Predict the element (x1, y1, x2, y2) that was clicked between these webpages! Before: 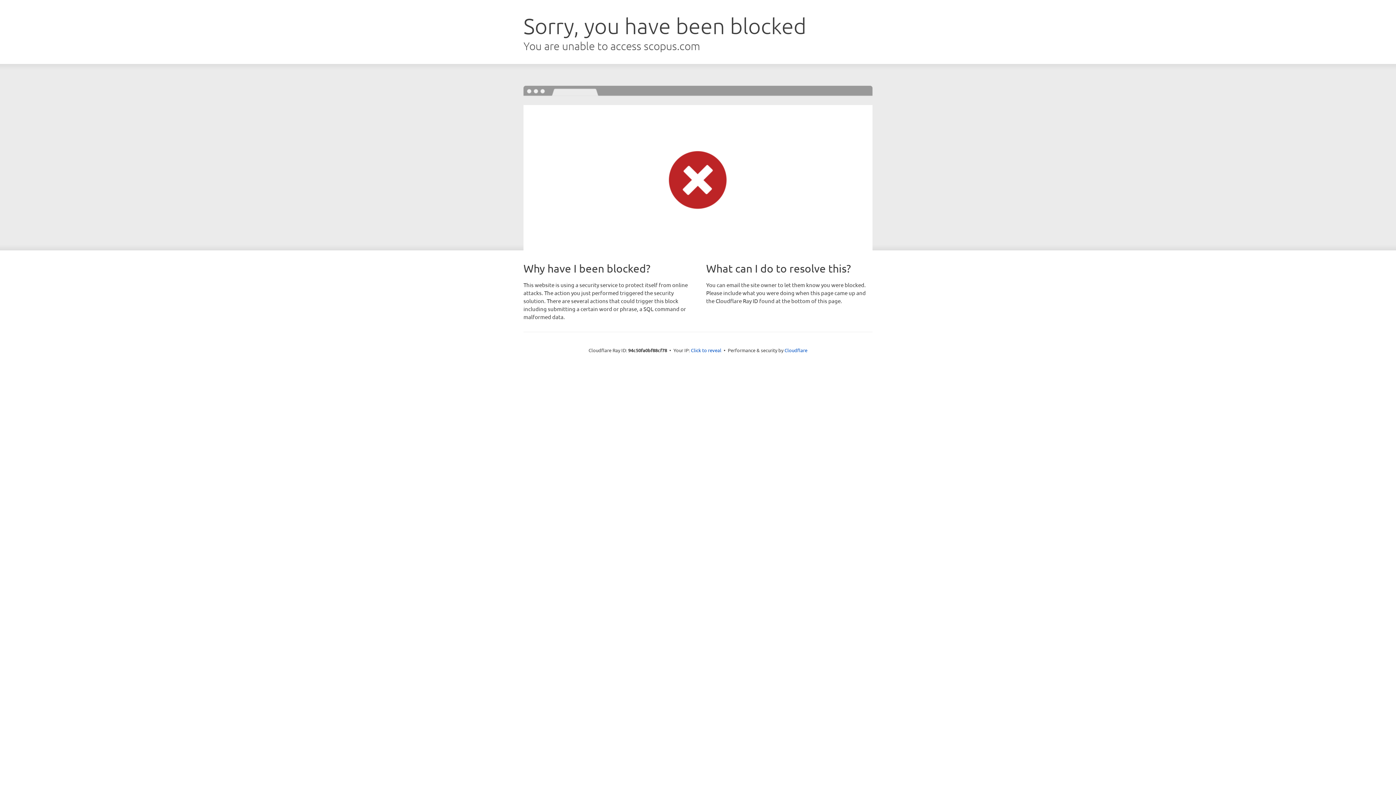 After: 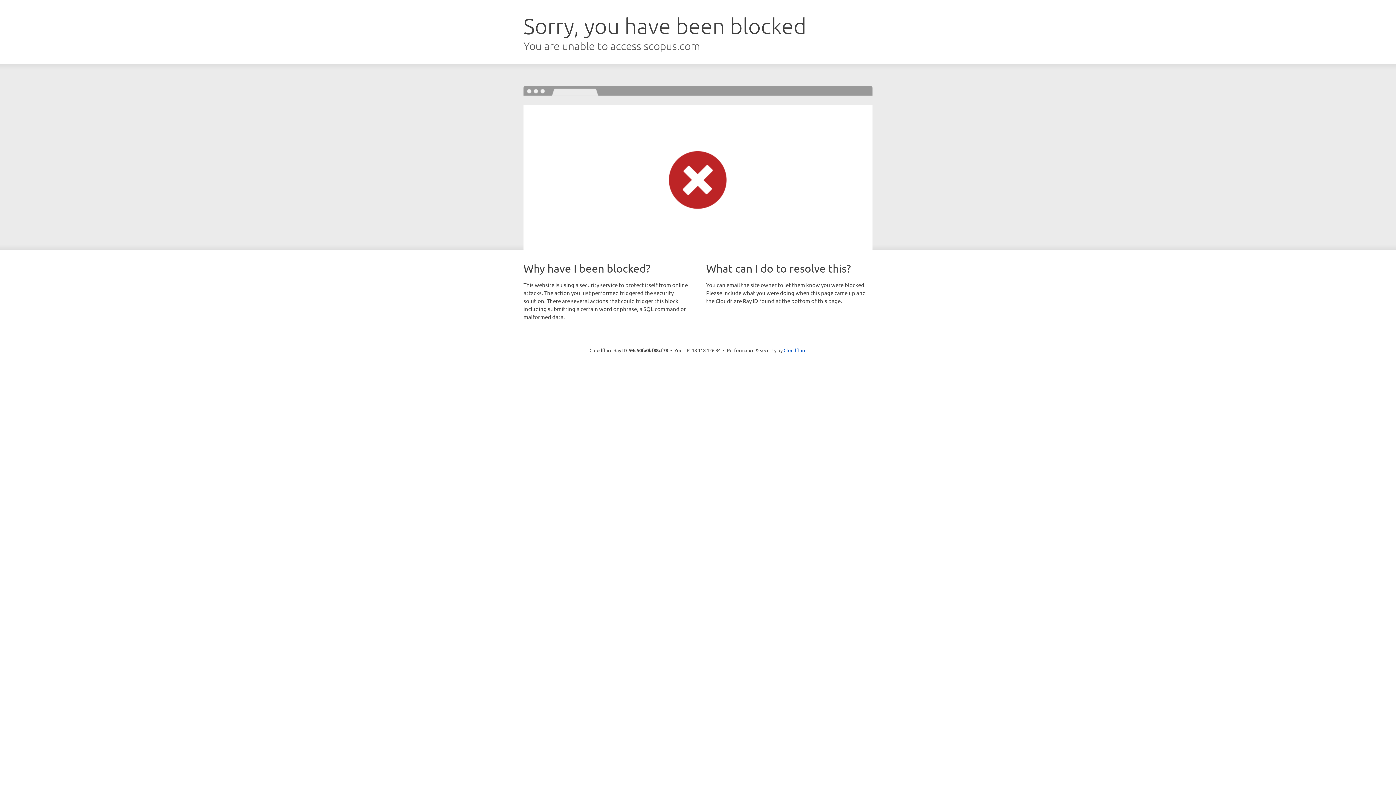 Action: label: Click to reveal bbox: (691, 346, 721, 353)